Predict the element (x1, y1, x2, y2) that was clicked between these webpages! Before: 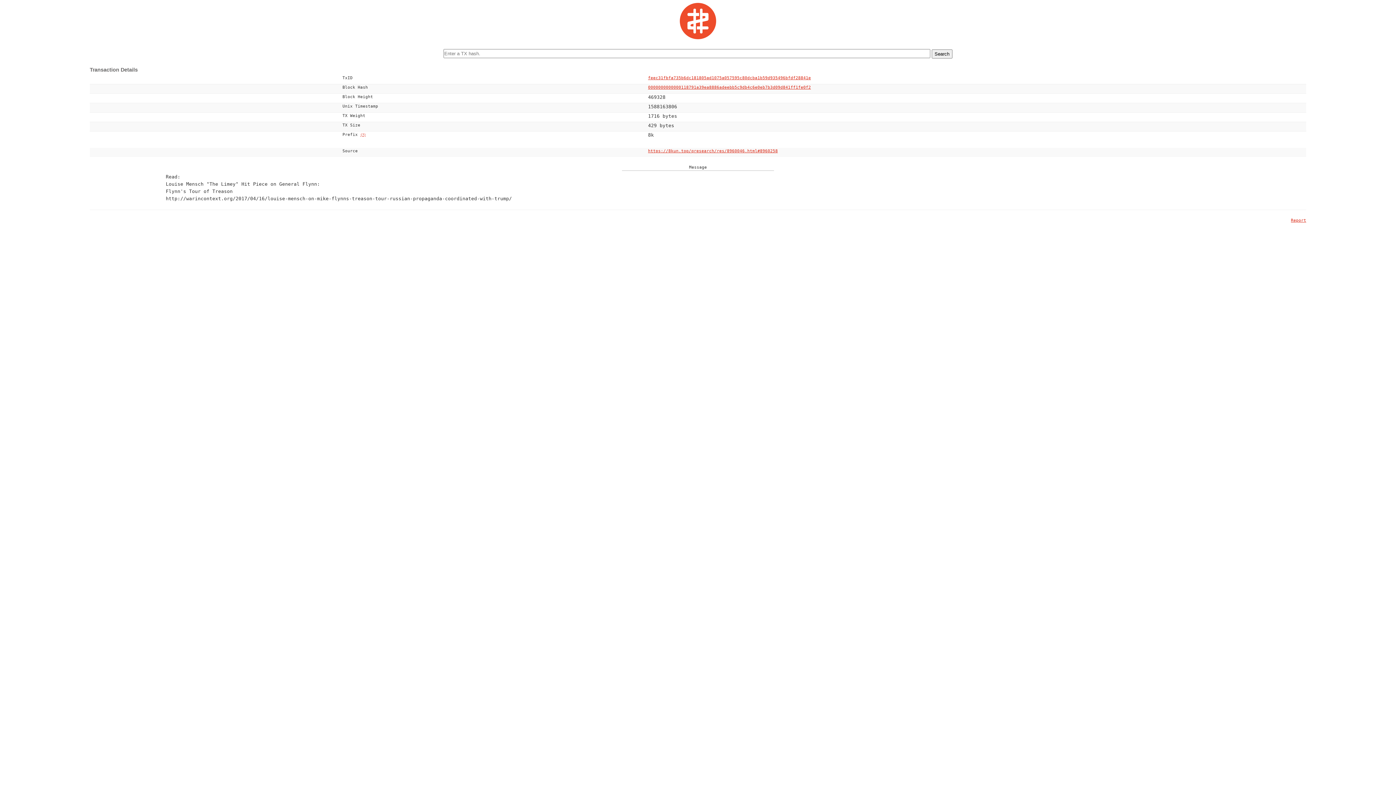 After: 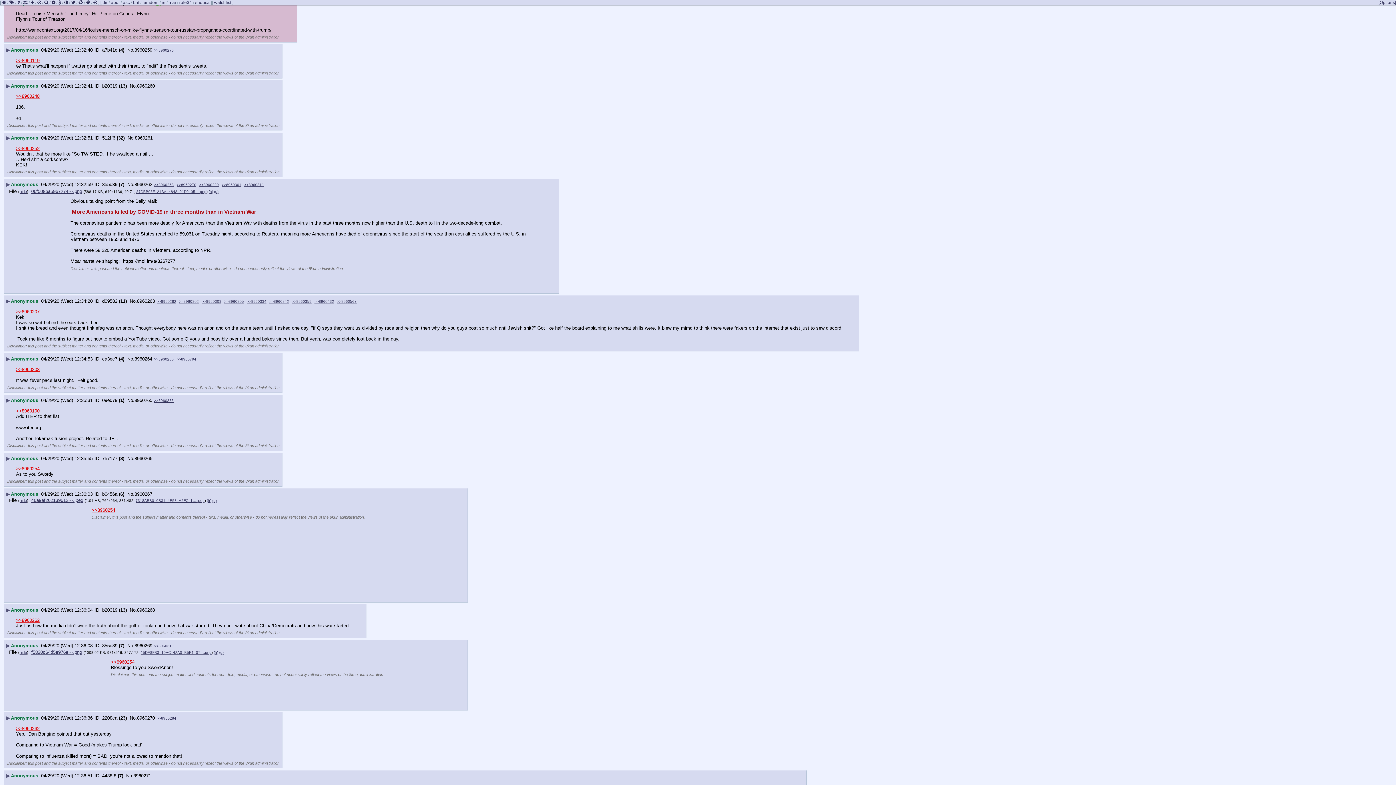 Action: bbox: (648, 148, 778, 153) label: https://8kun.top/qresearch/res/8960046.html#8960258